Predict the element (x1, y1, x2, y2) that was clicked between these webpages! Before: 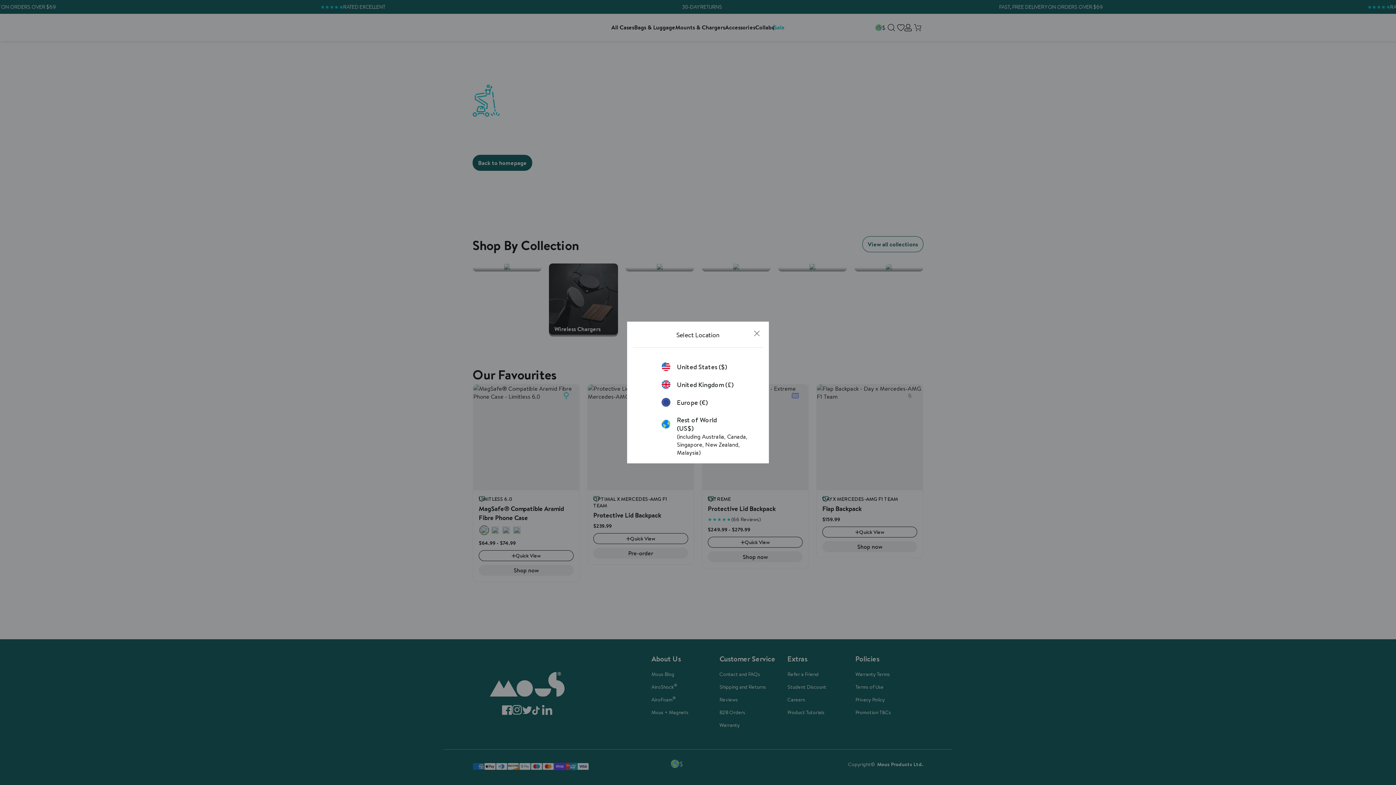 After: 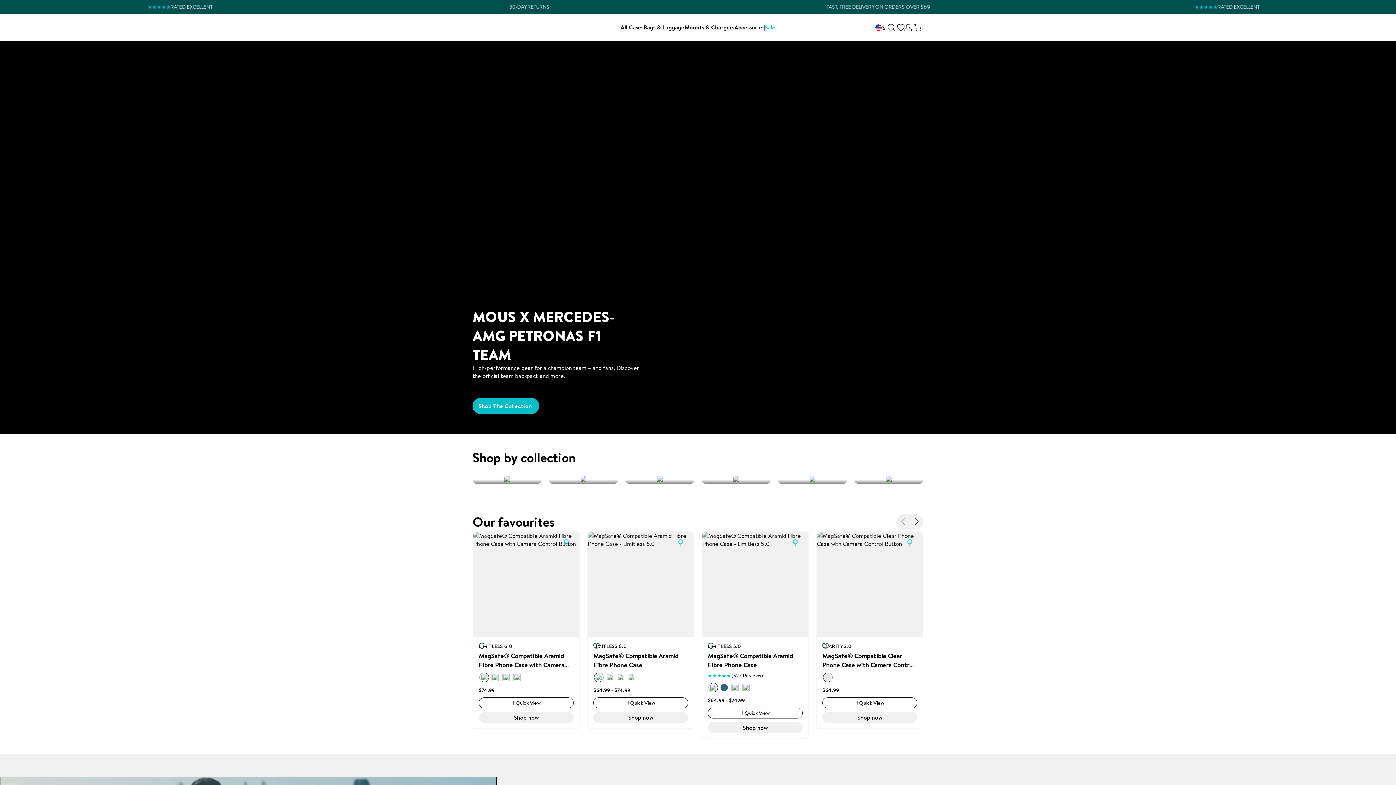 Action: label: United States ($) bbox: (661, 362, 734, 371)